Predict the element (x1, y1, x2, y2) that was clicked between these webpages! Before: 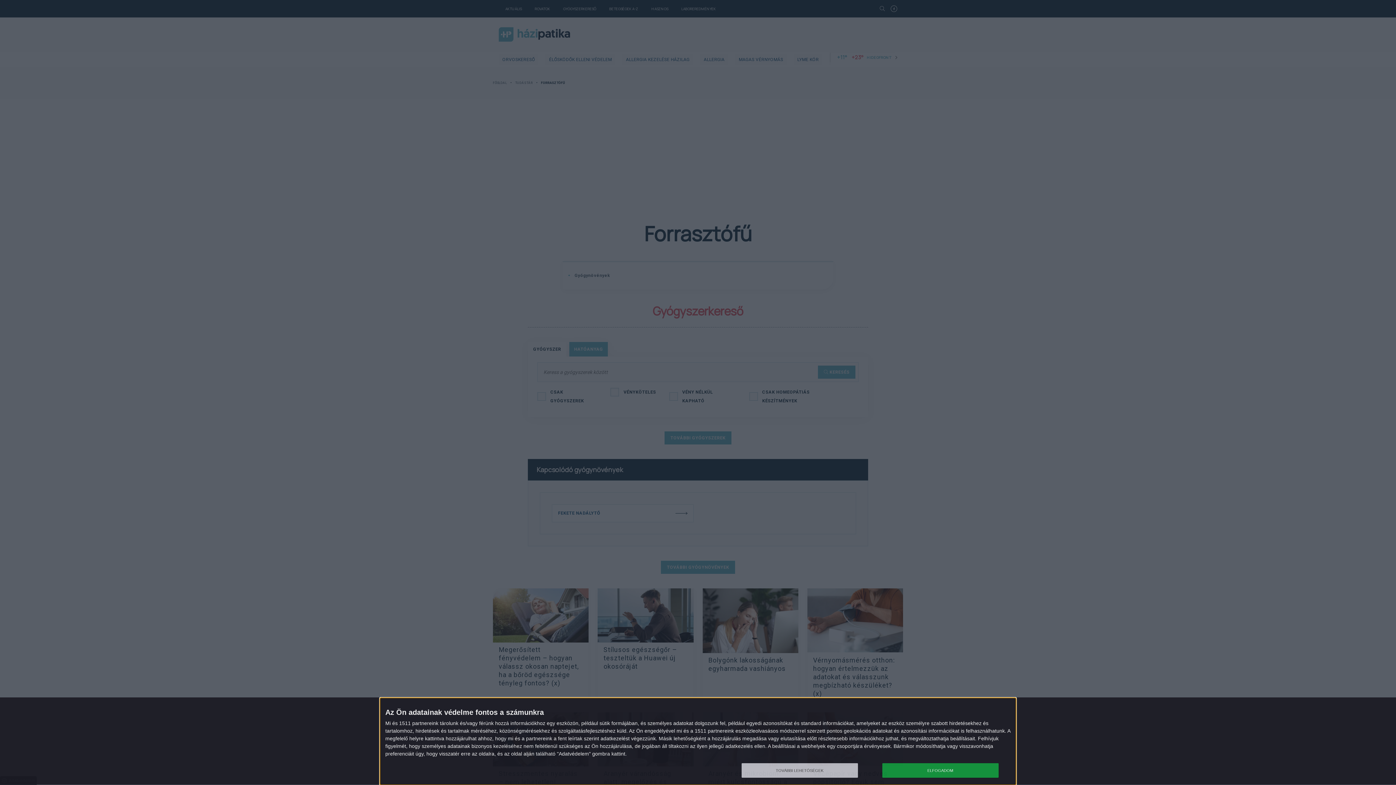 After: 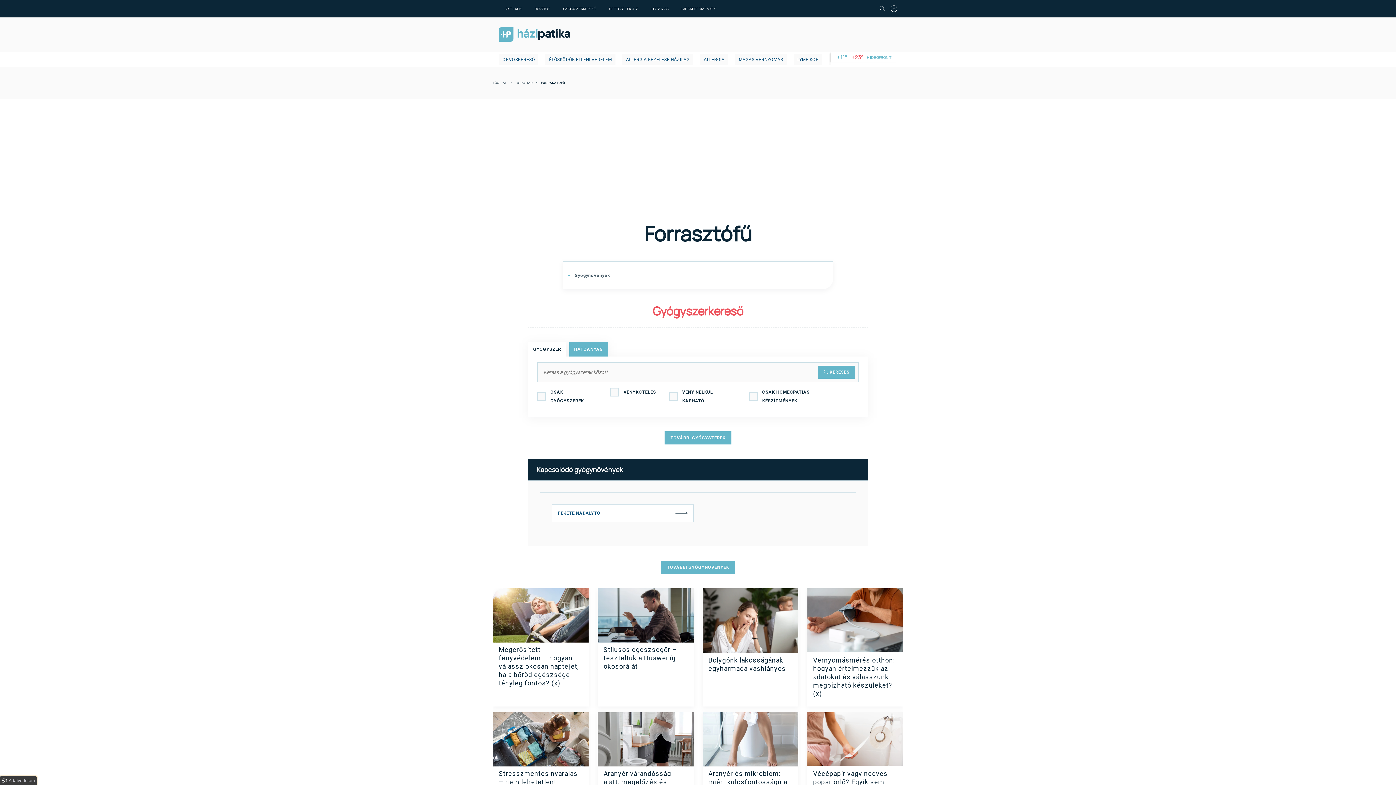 Action: bbox: (882, 763, 998, 778) label: ELFOGADOM